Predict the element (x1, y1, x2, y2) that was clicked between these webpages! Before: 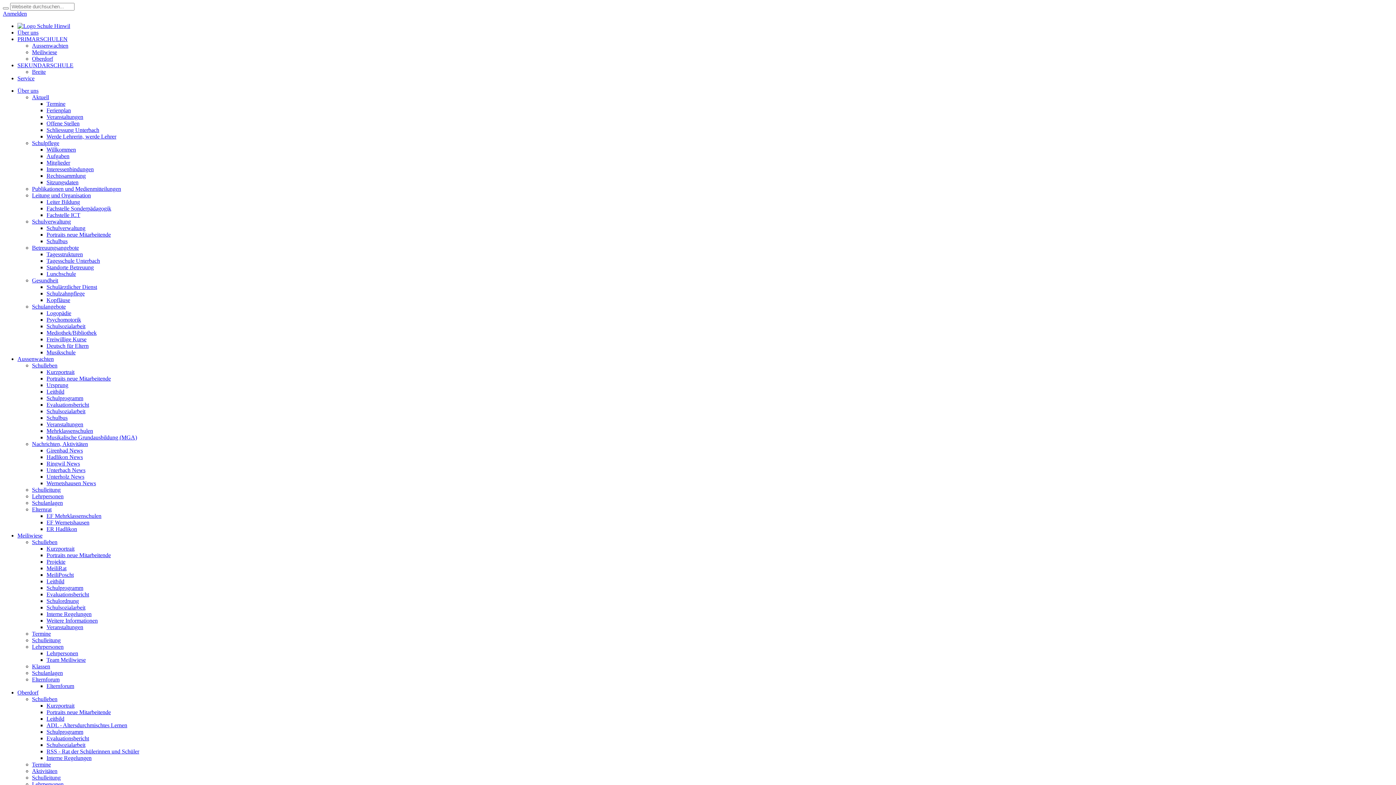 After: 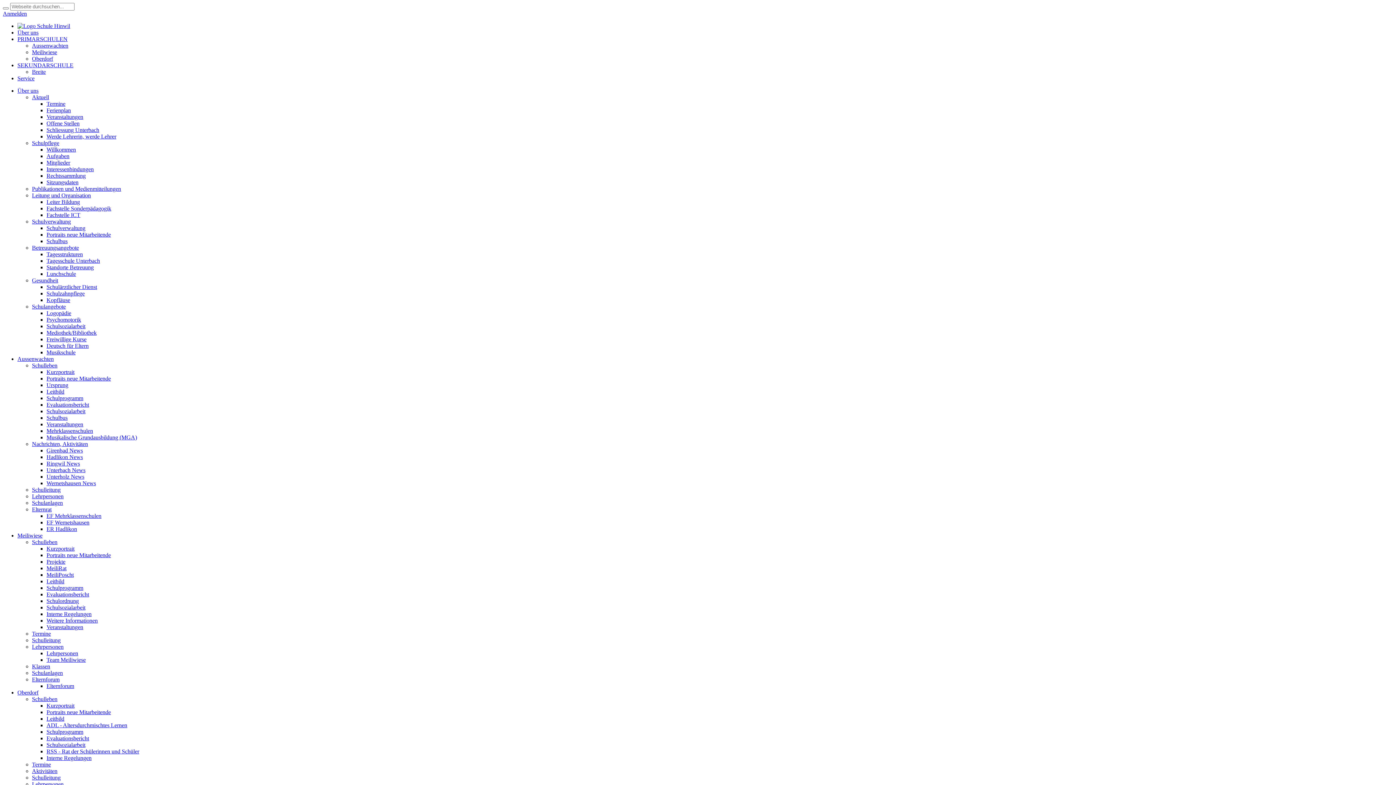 Action: label: Schulprogramm bbox: (46, 395, 83, 401)